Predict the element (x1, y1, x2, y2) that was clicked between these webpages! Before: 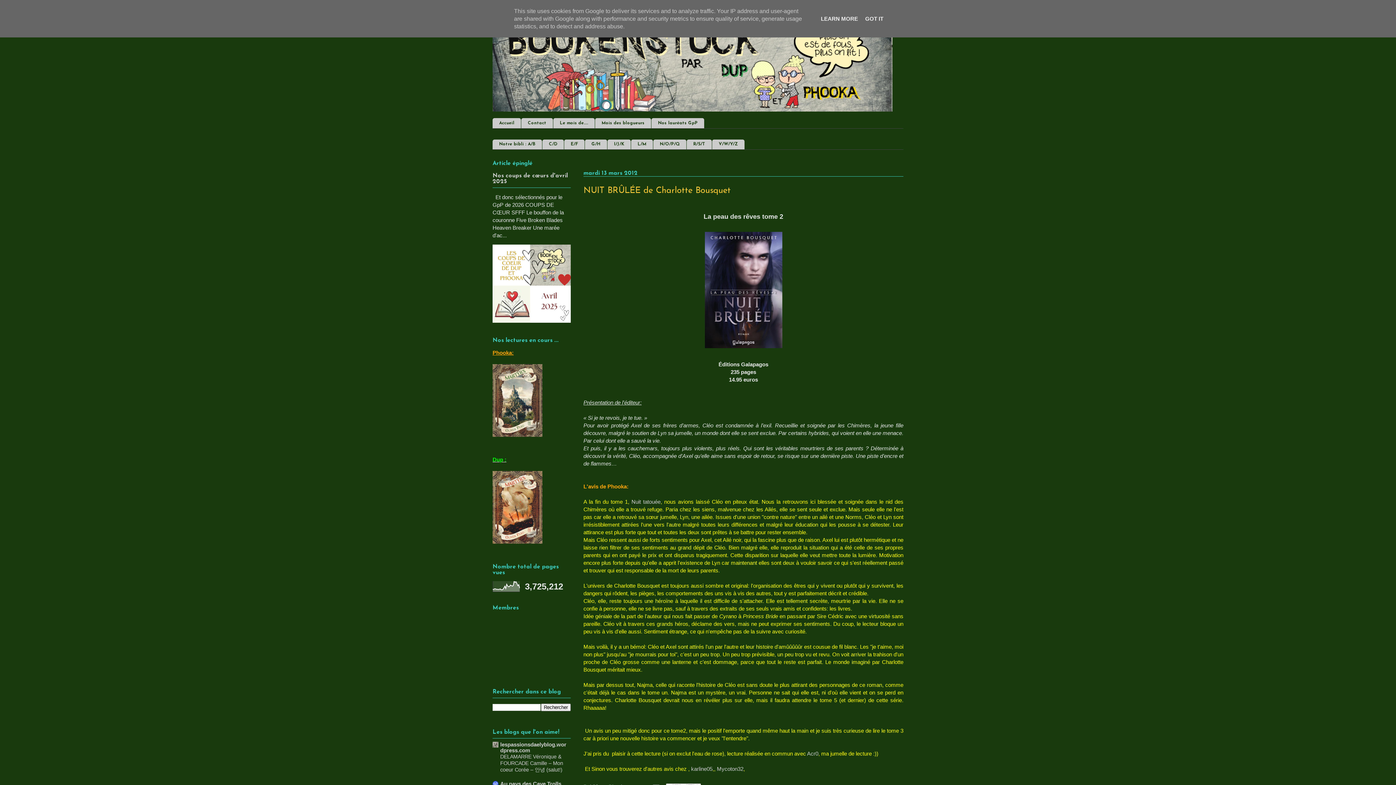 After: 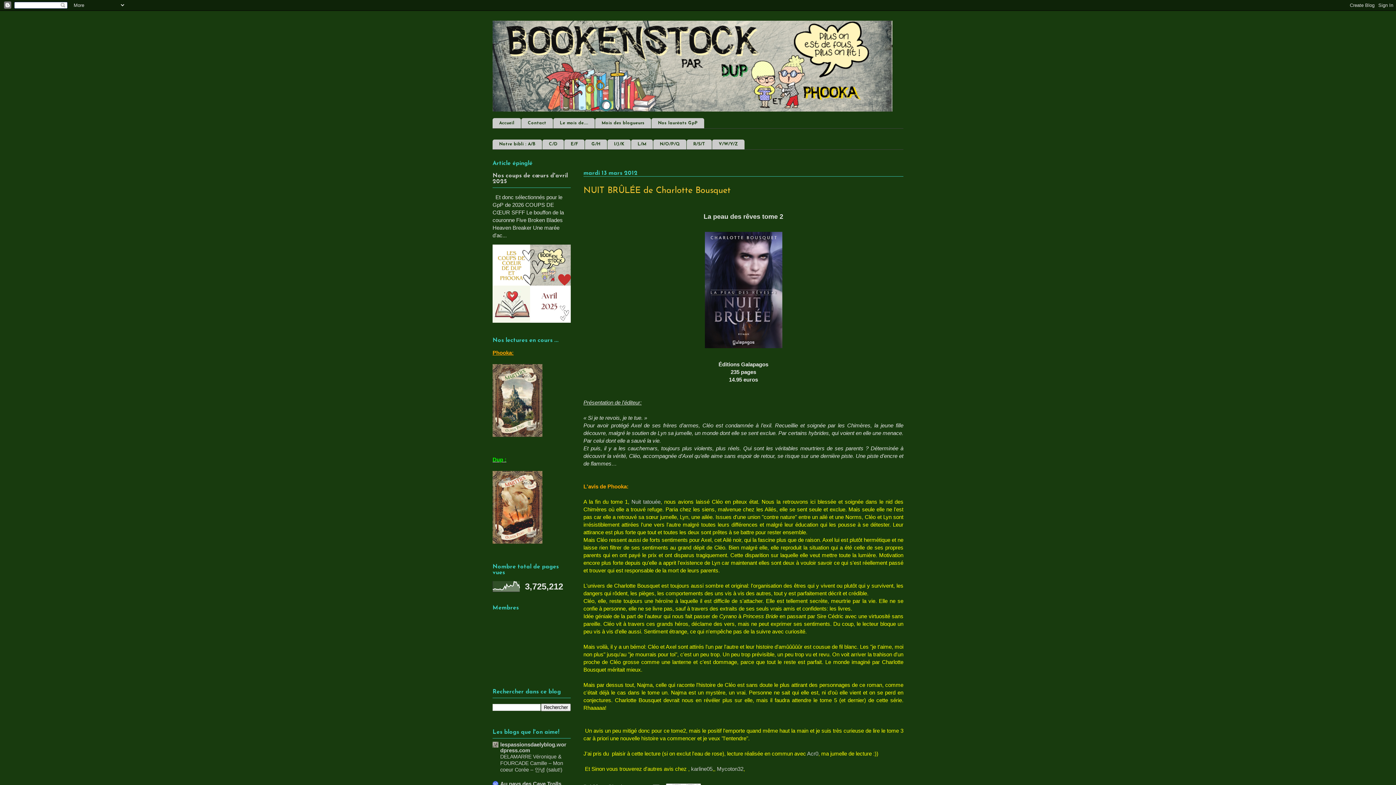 Action: label: GOT IT bbox: (863, 15, 885, 21)